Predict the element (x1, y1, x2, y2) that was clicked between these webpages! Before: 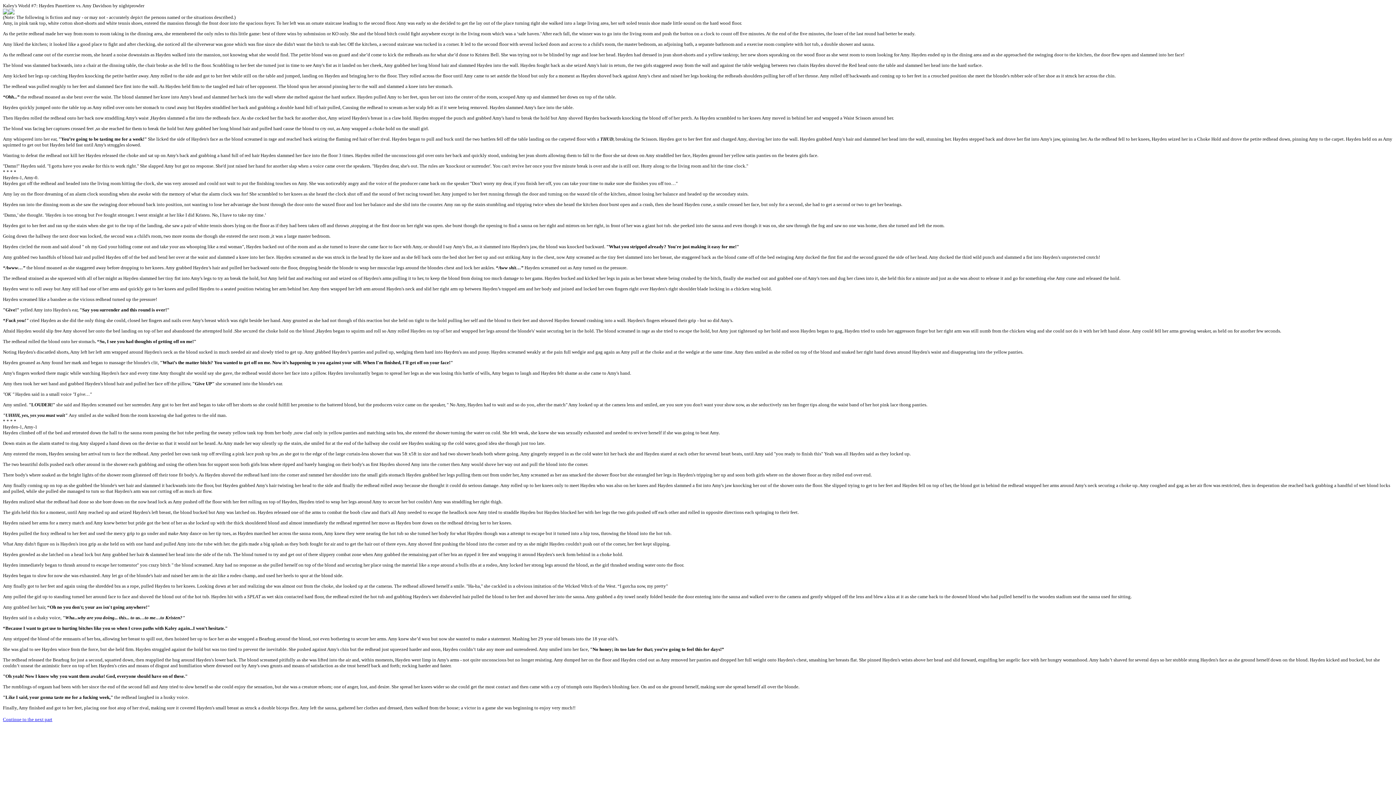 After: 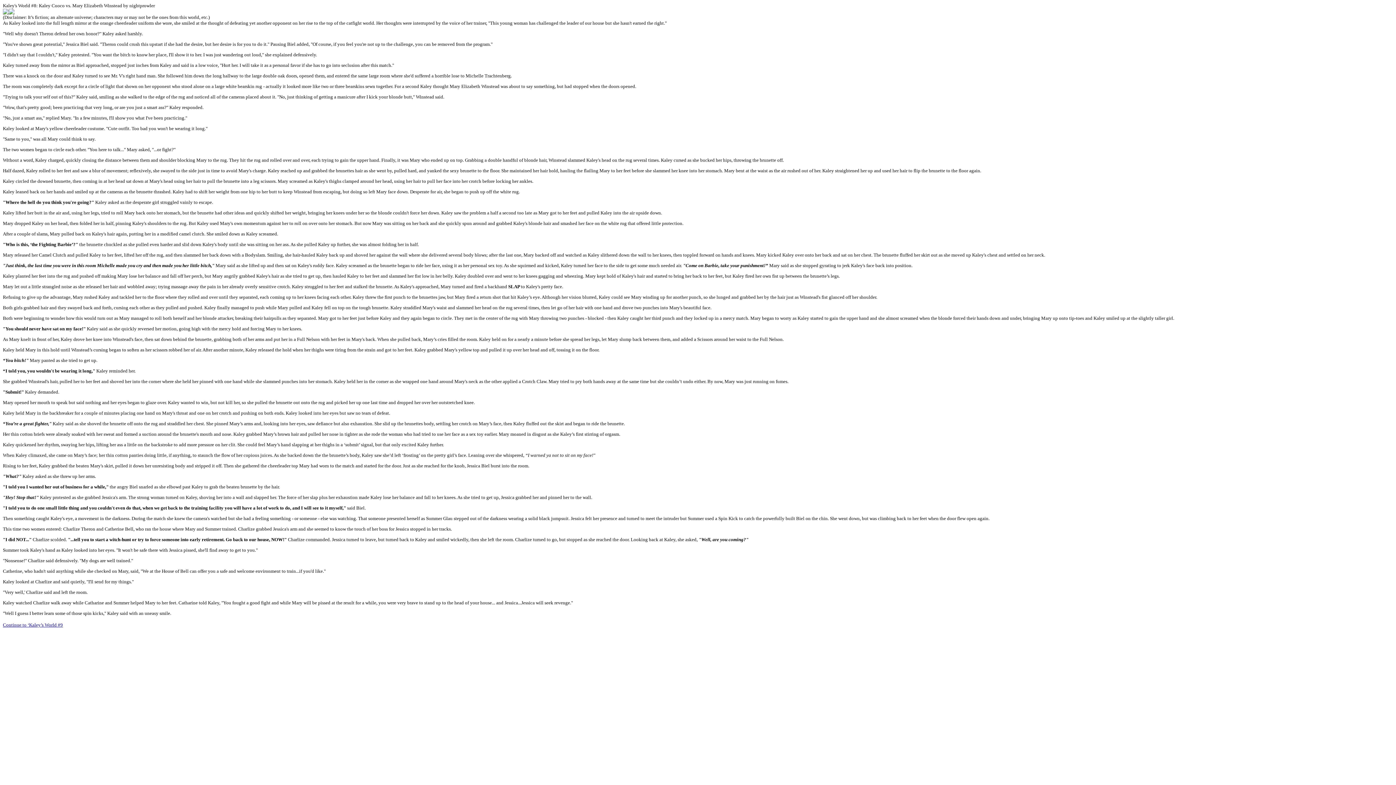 Action: bbox: (2, 717, 52, 722) label: Continue to the next part